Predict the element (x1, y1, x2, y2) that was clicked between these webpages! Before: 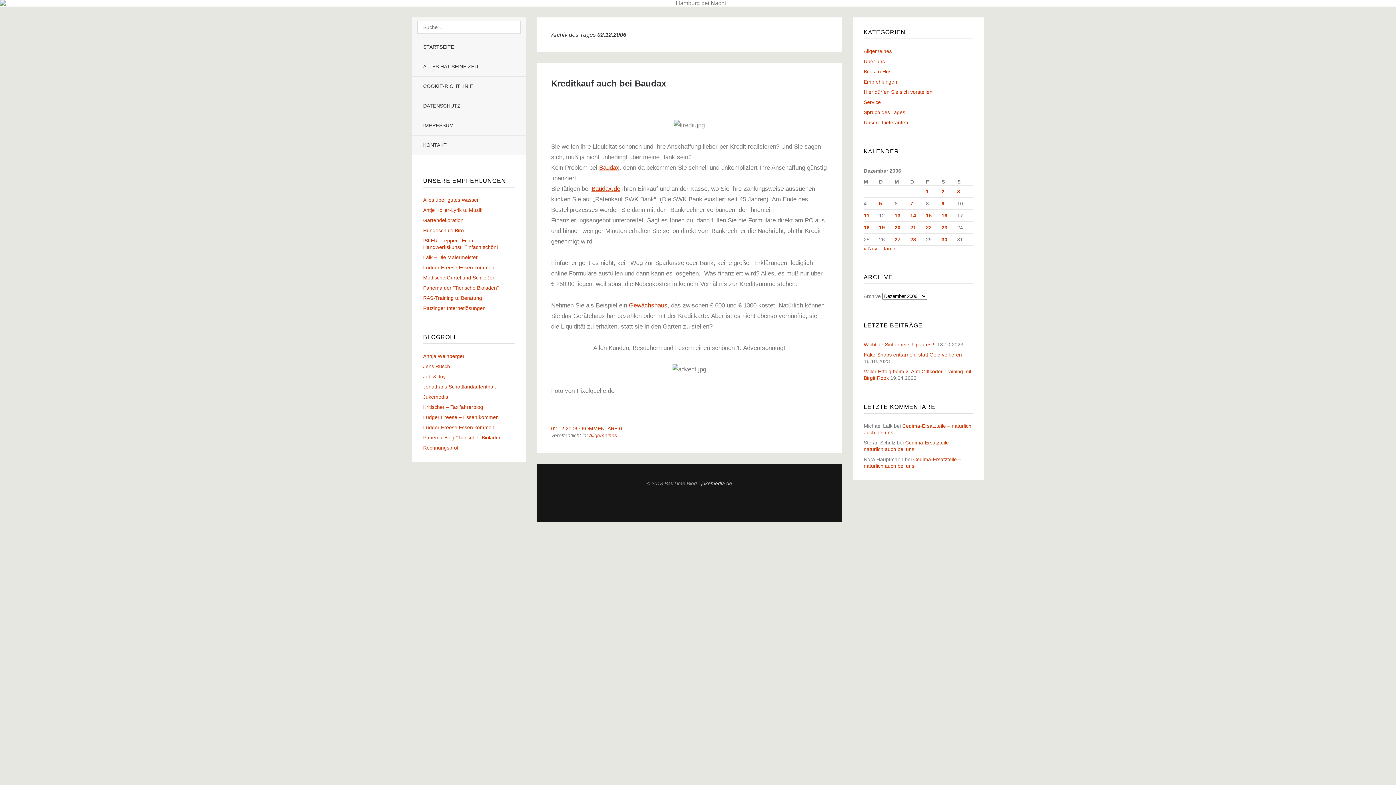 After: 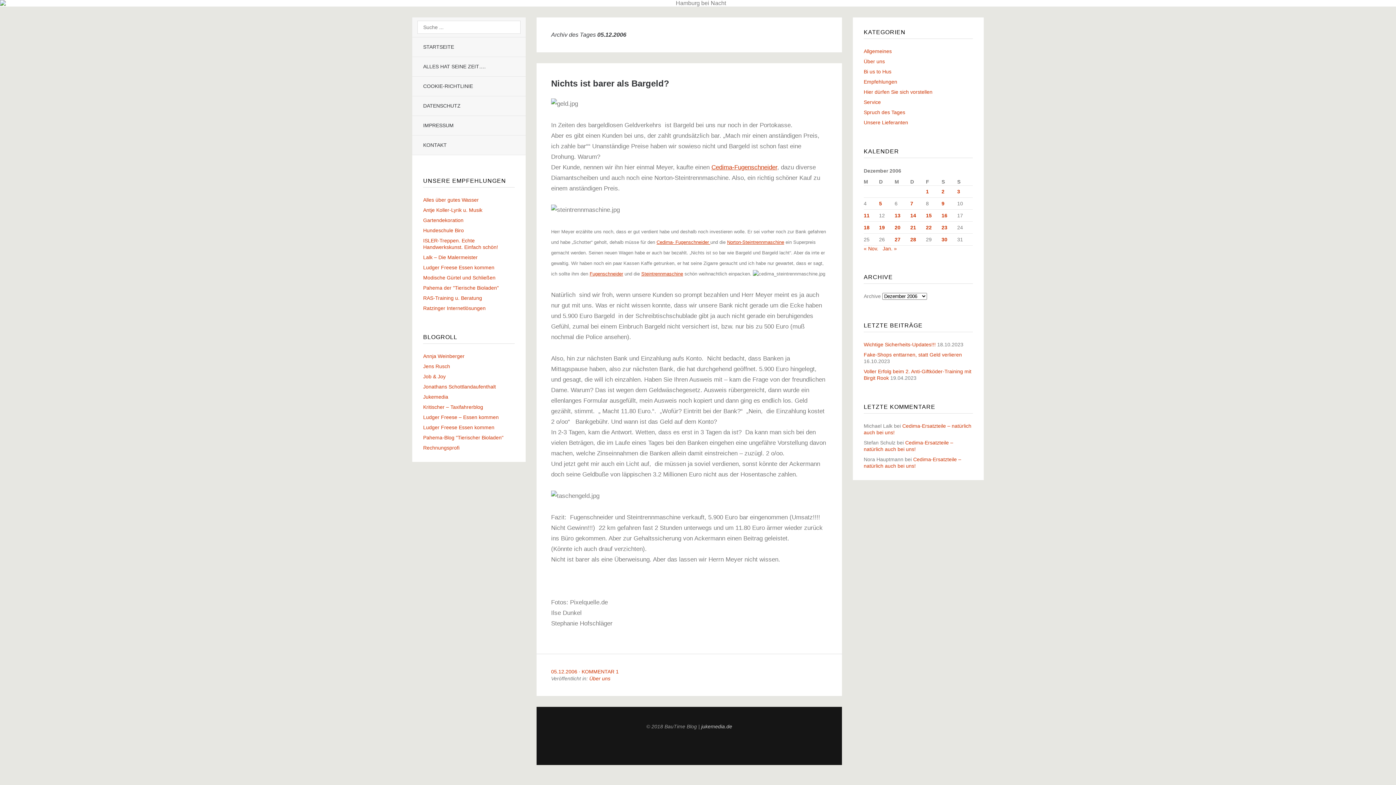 Action: bbox: (879, 200, 882, 206) label: Beiträge veröffentlicht am 5. December 2006